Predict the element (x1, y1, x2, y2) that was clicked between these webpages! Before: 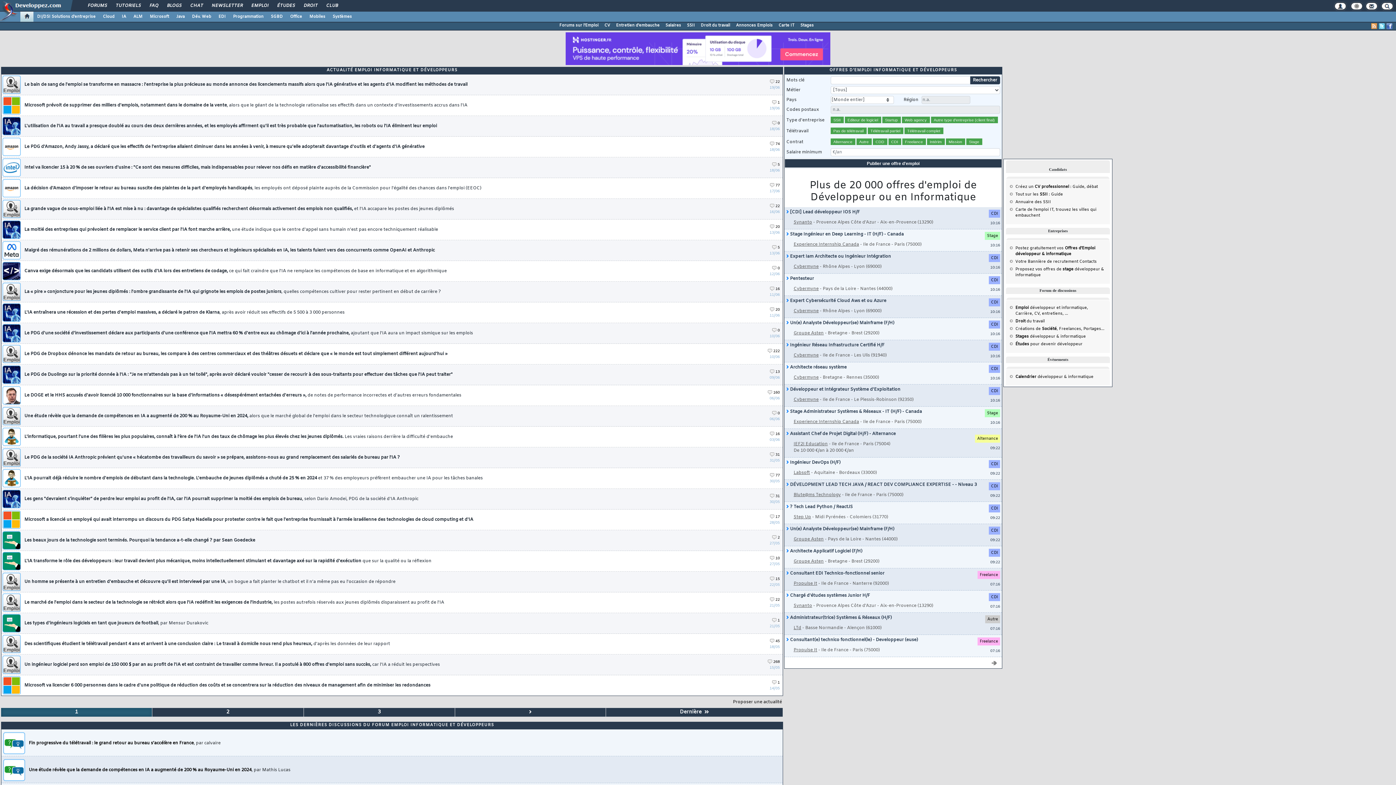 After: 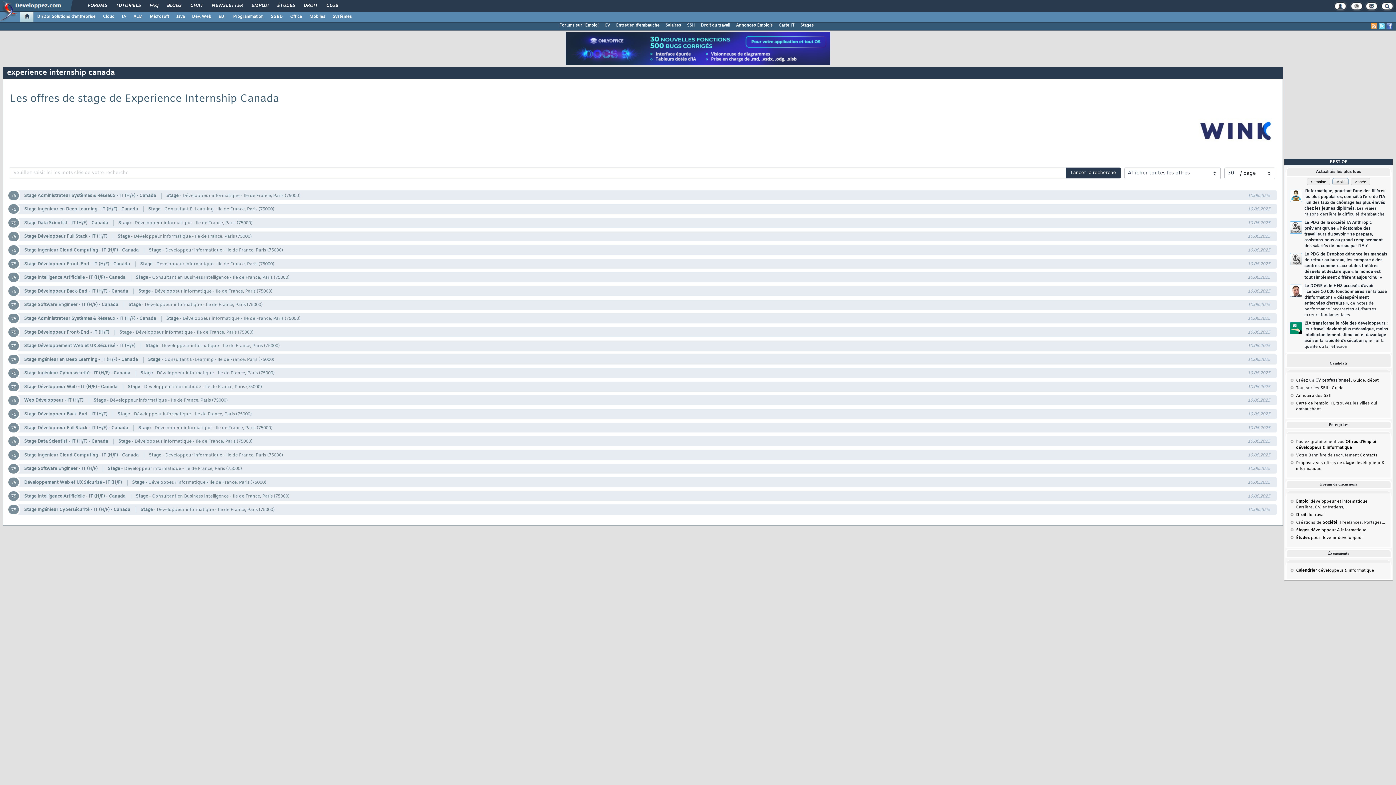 Action: label: Experience Internship Canada bbox: (793, 241, 859, 247)